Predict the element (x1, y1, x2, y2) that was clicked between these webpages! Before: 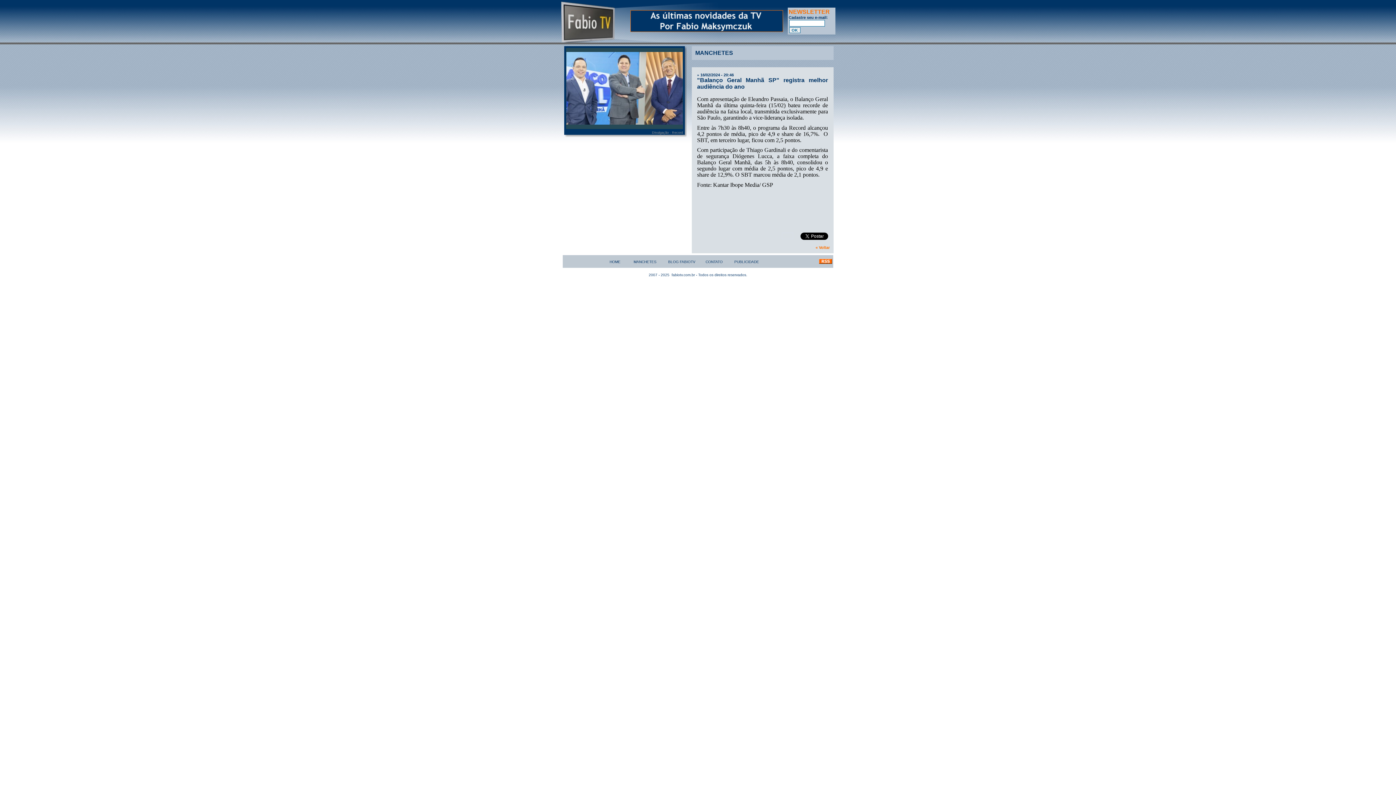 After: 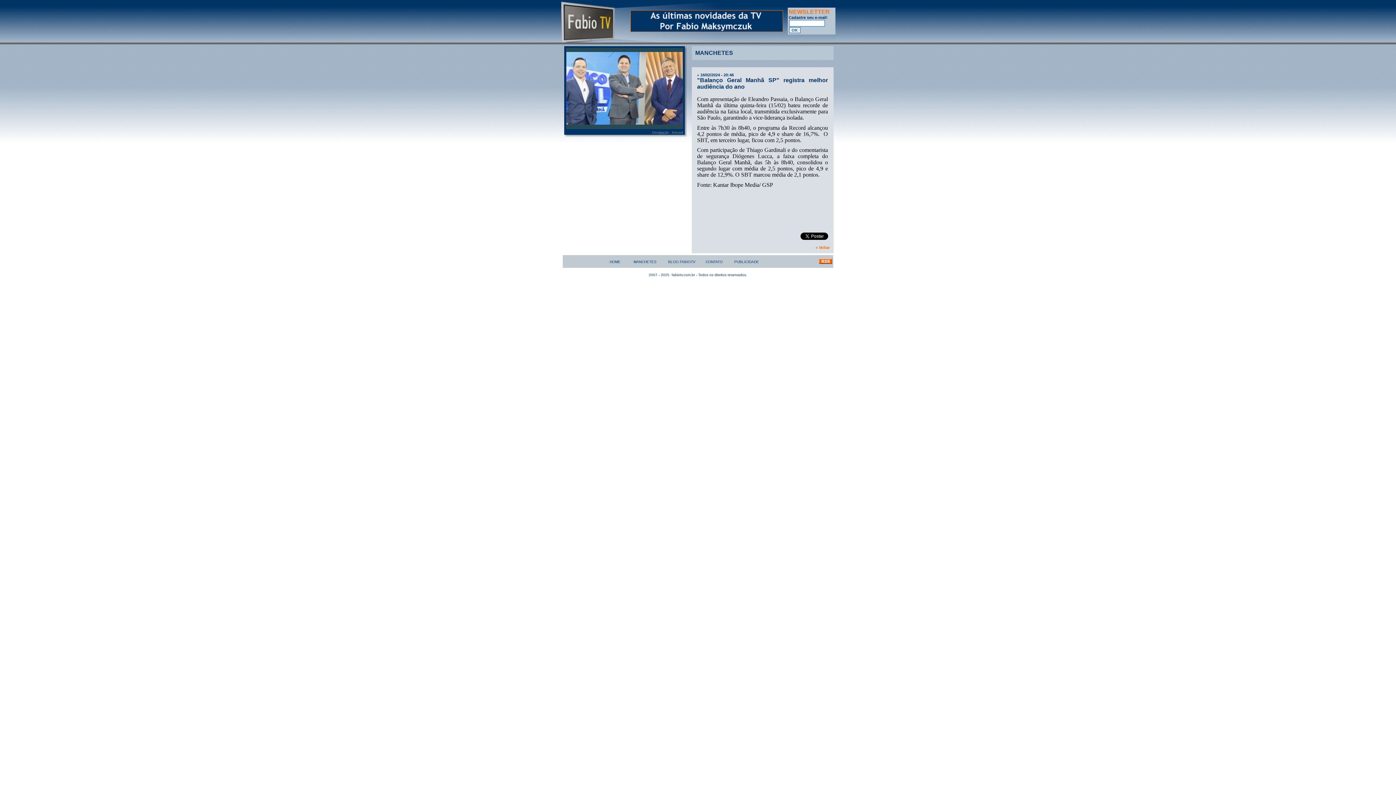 Action: label:   bbox: (782, 232, 793, 239)